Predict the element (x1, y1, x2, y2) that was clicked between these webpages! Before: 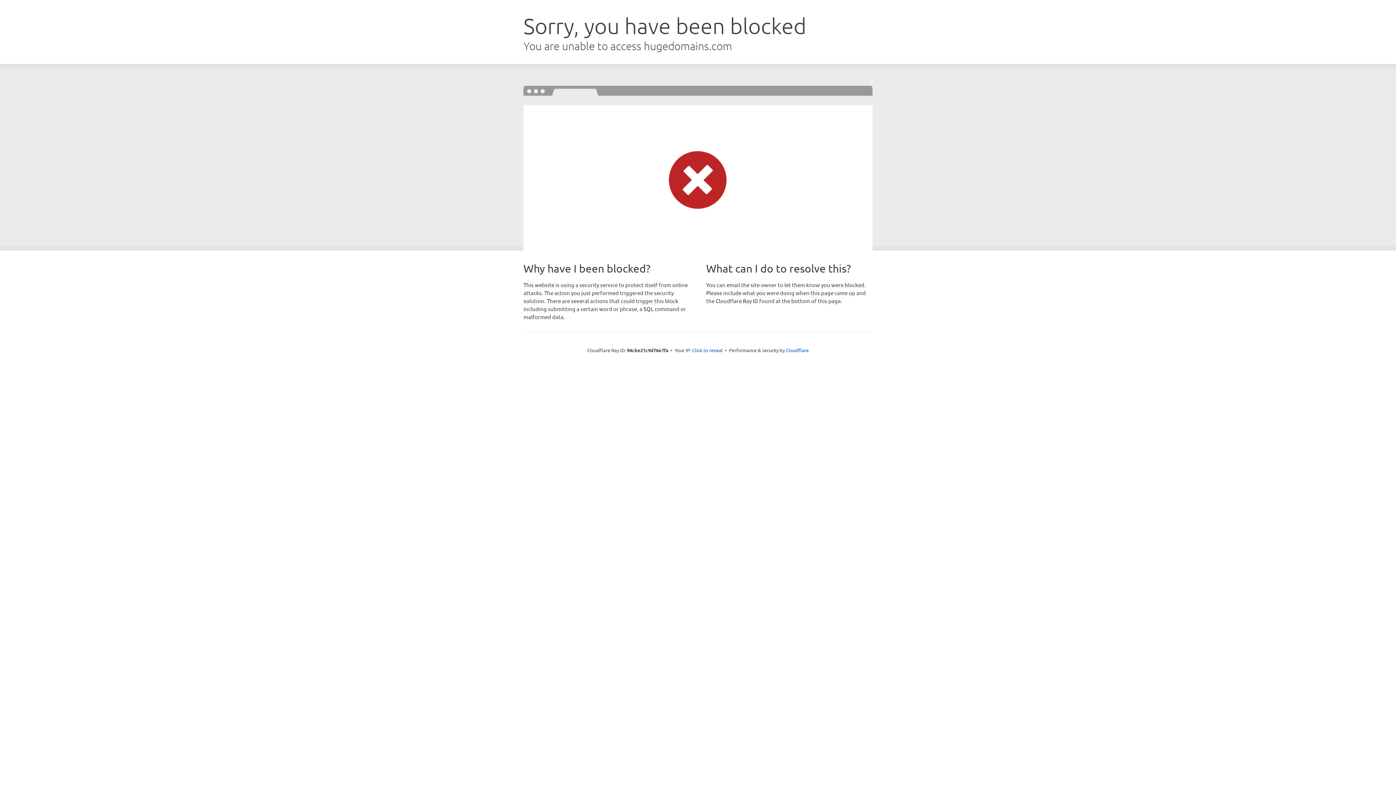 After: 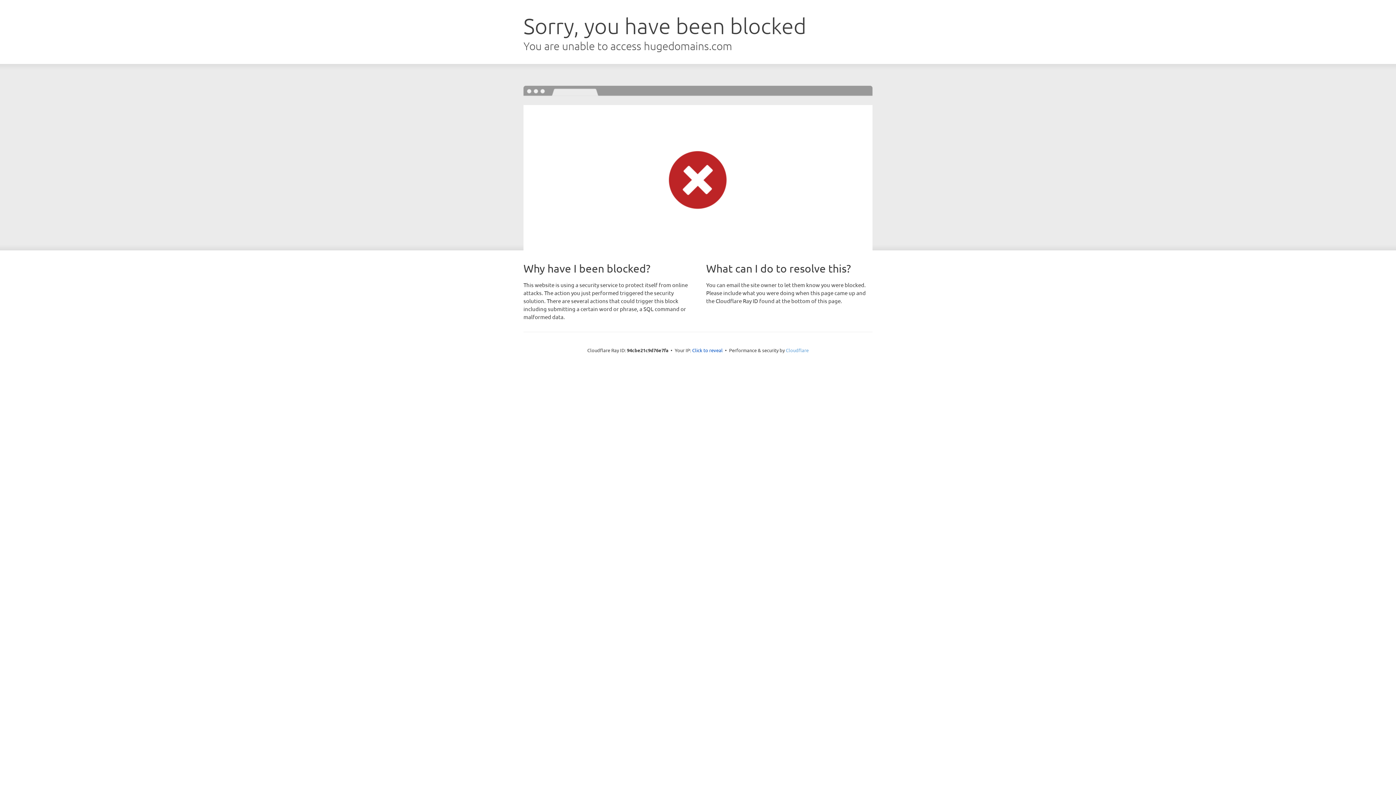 Action: bbox: (786, 347, 808, 353) label: Cloudflare